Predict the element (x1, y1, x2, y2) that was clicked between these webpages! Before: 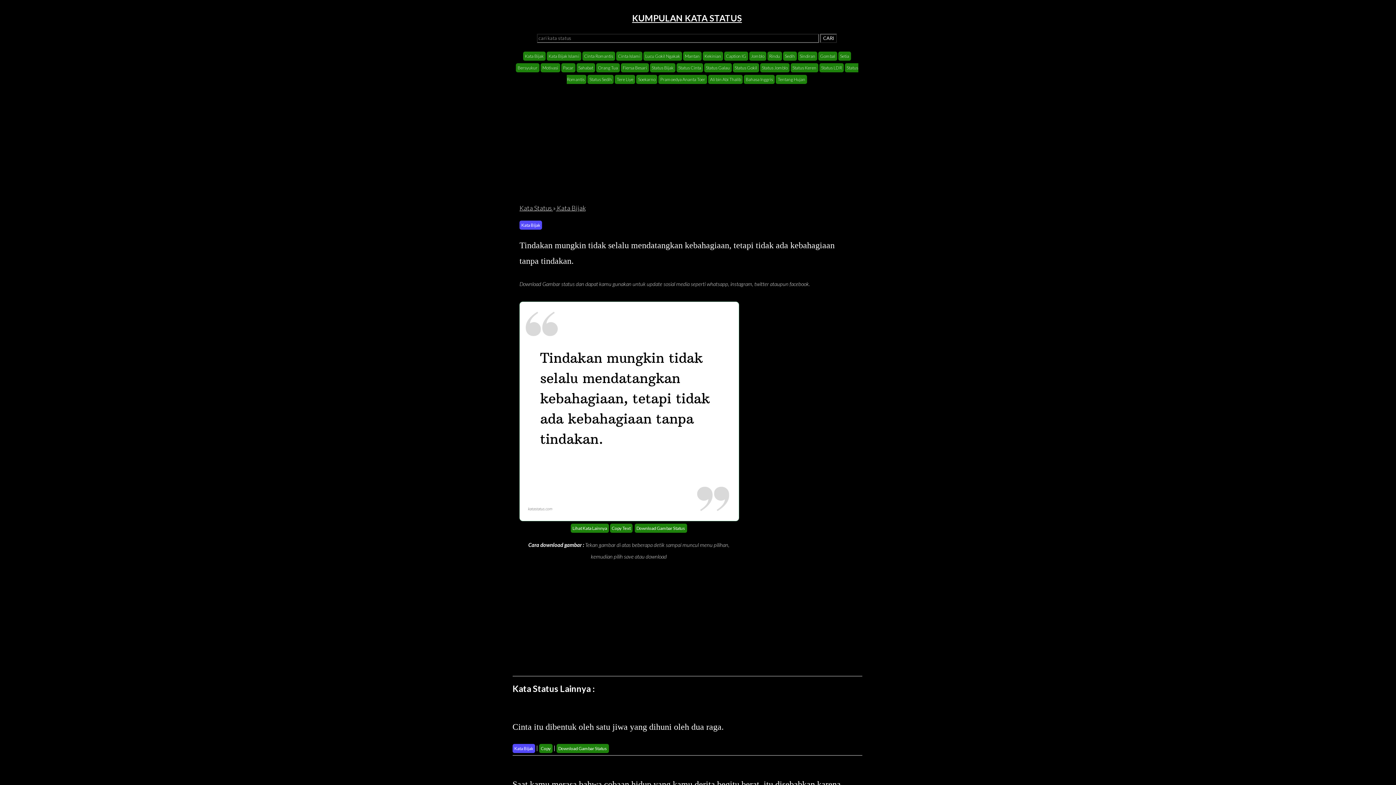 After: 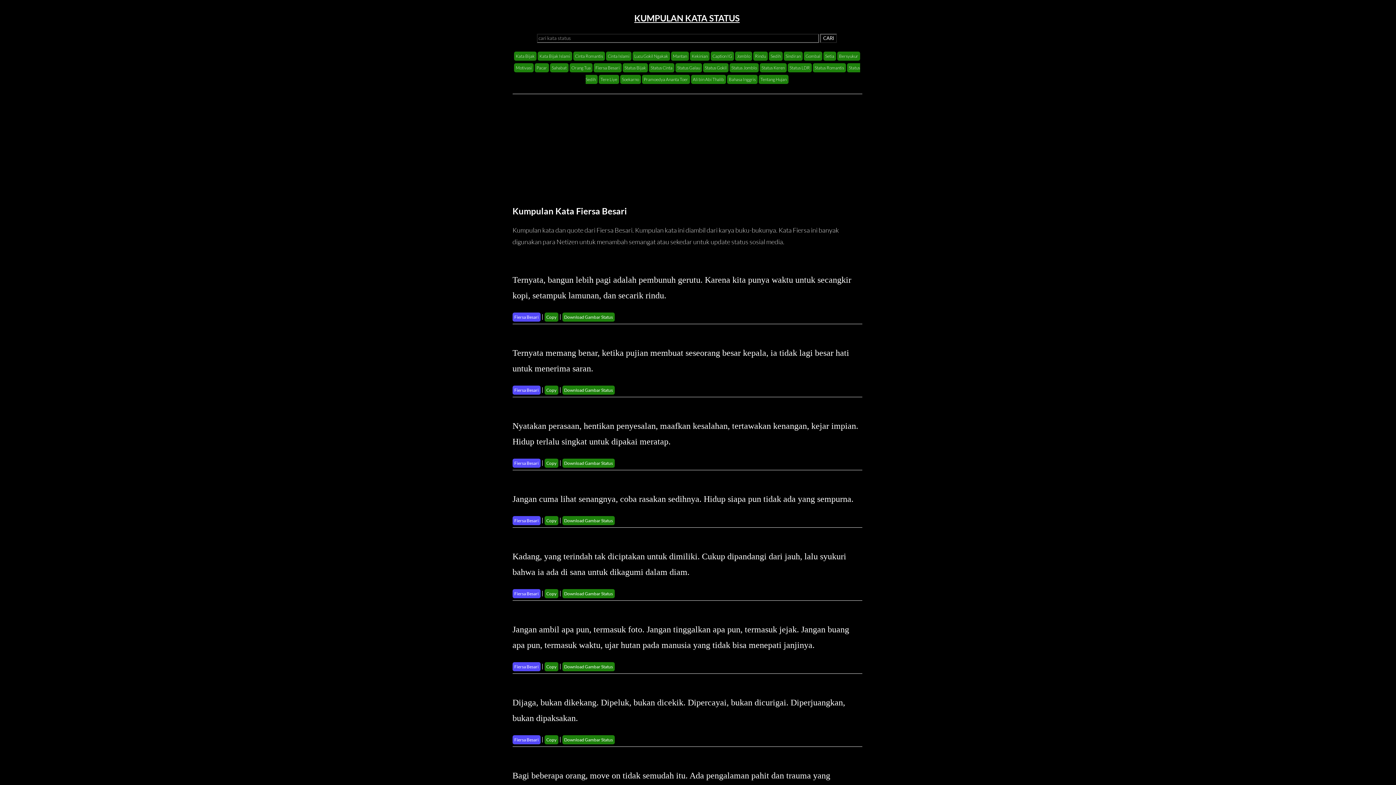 Action: label: Fiersa Besari bbox: (621, 63, 649, 72)